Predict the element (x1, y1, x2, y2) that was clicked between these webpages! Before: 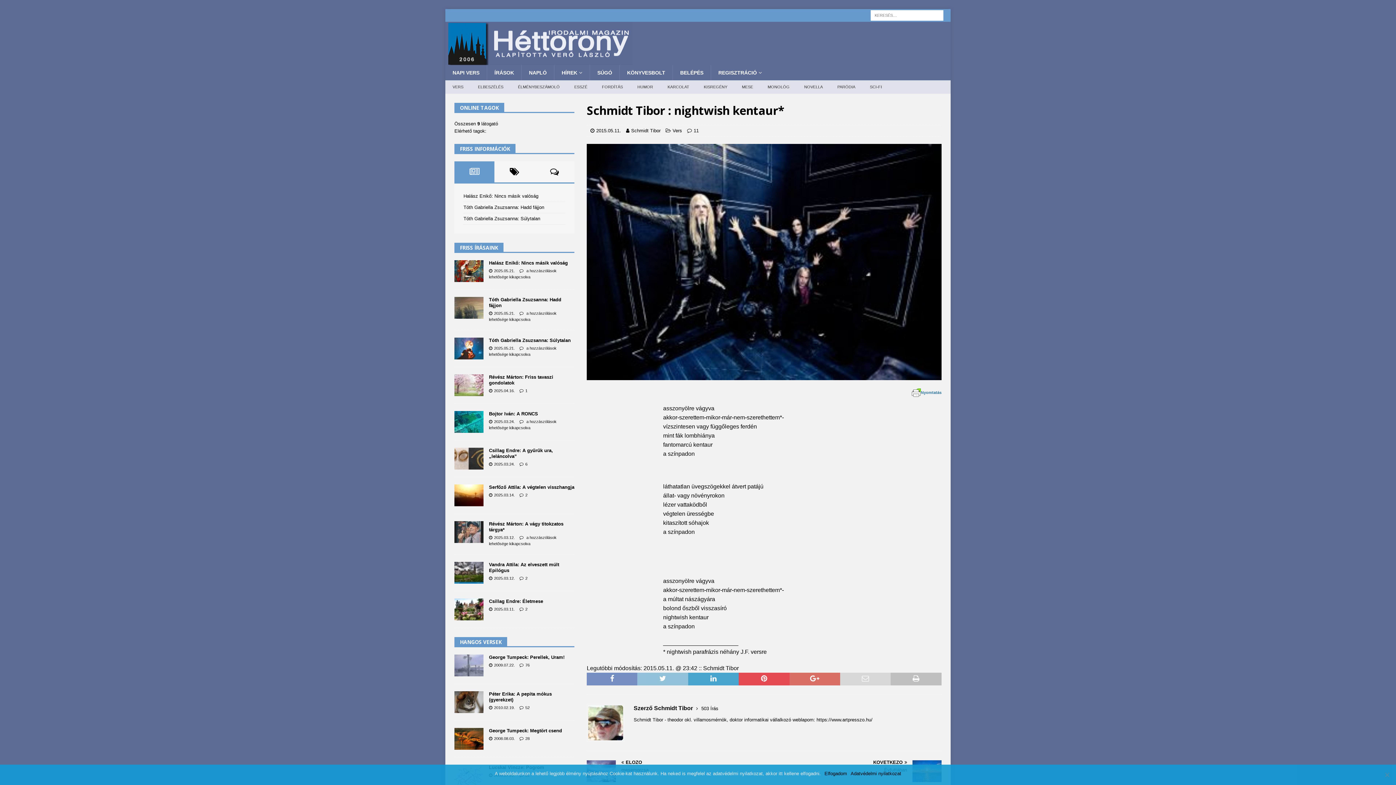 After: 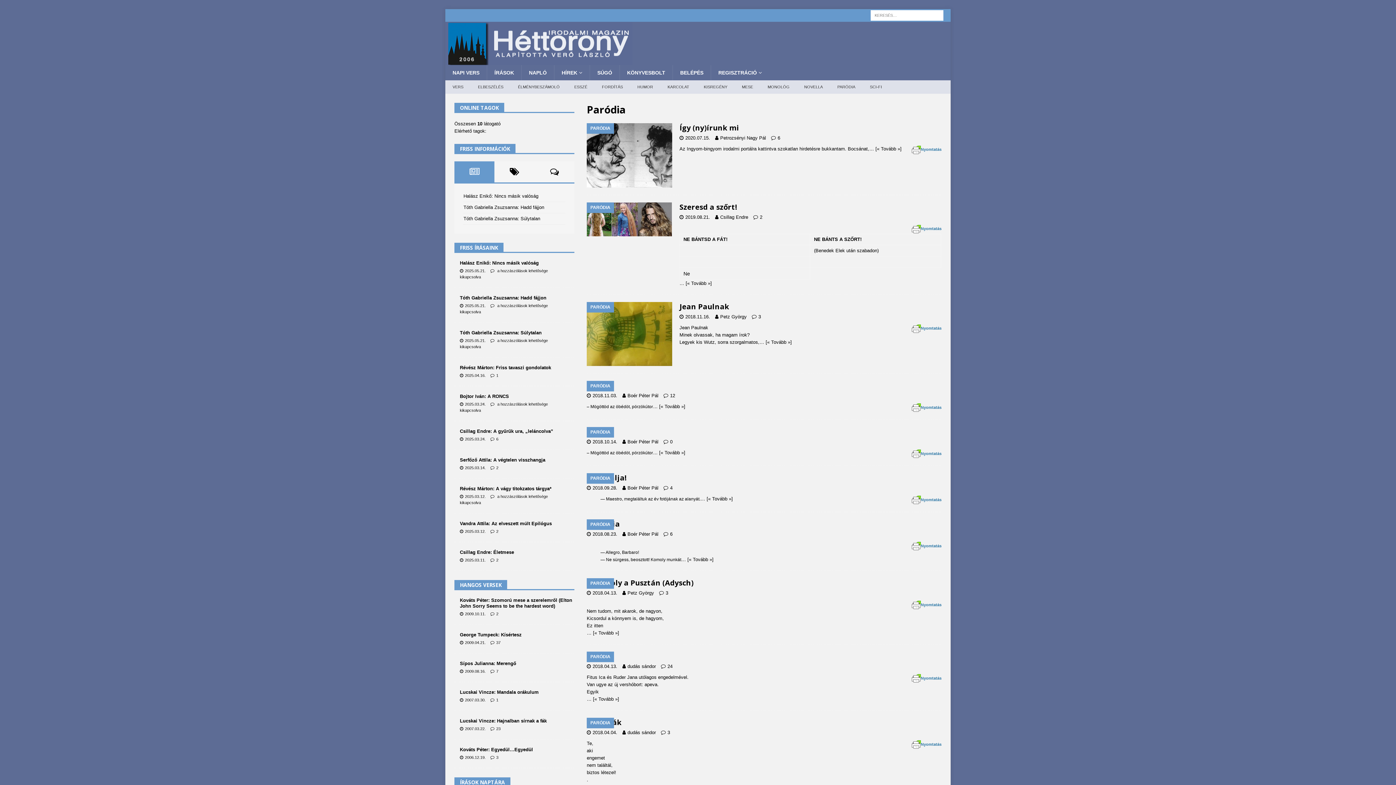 Action: label: PARÓDIA bbox: (830, 80, 862, 93)